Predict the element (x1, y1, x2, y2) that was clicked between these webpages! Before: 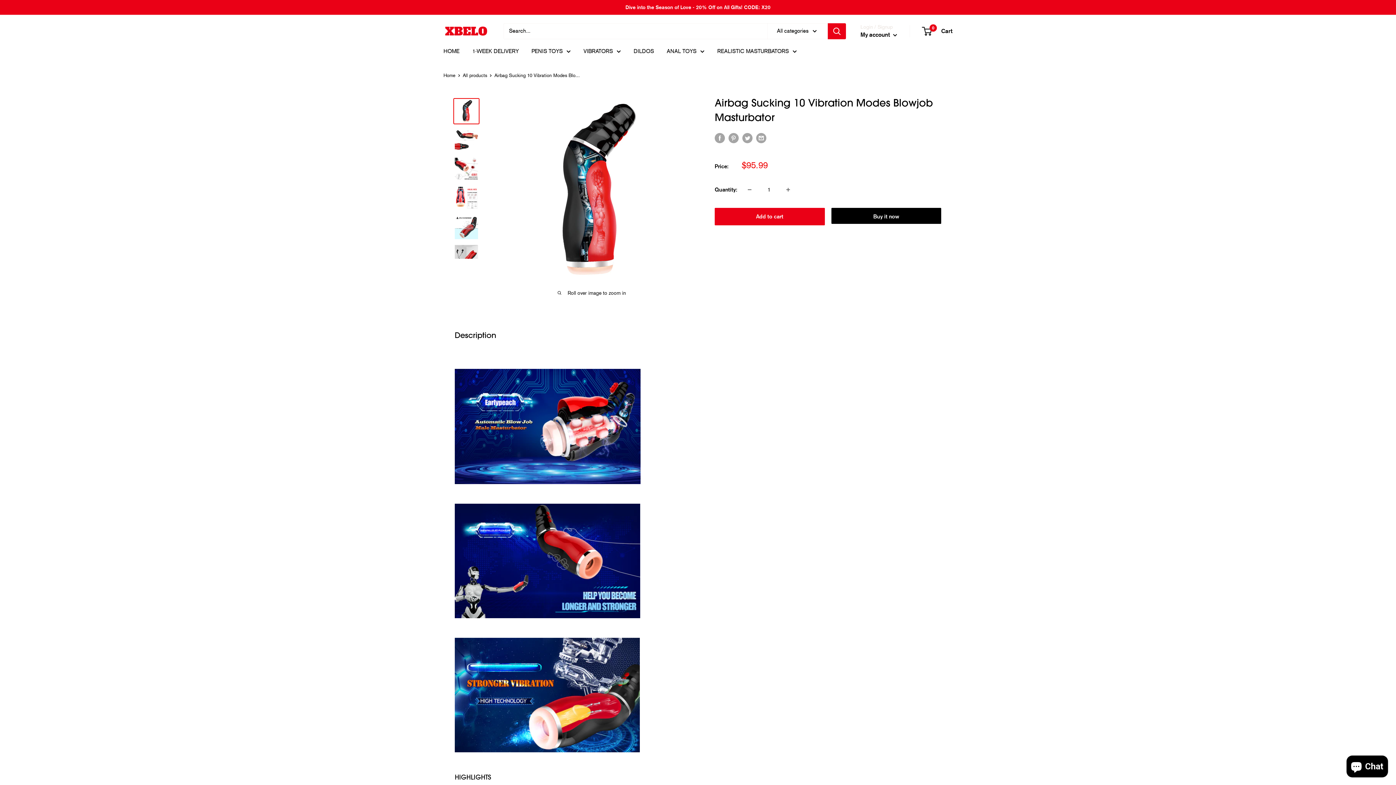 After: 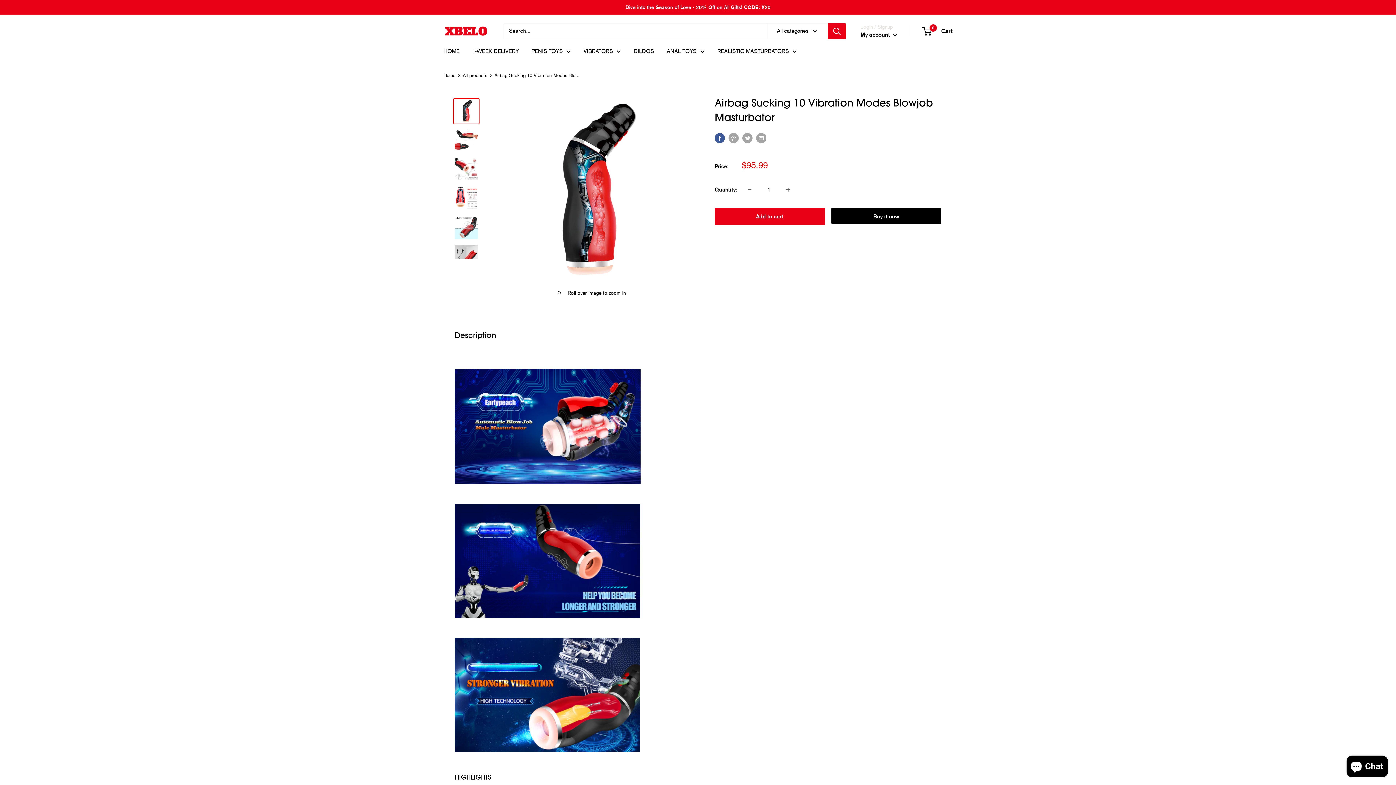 Action: bbox: (714, 132, 725, 143) label: Share on Facebook